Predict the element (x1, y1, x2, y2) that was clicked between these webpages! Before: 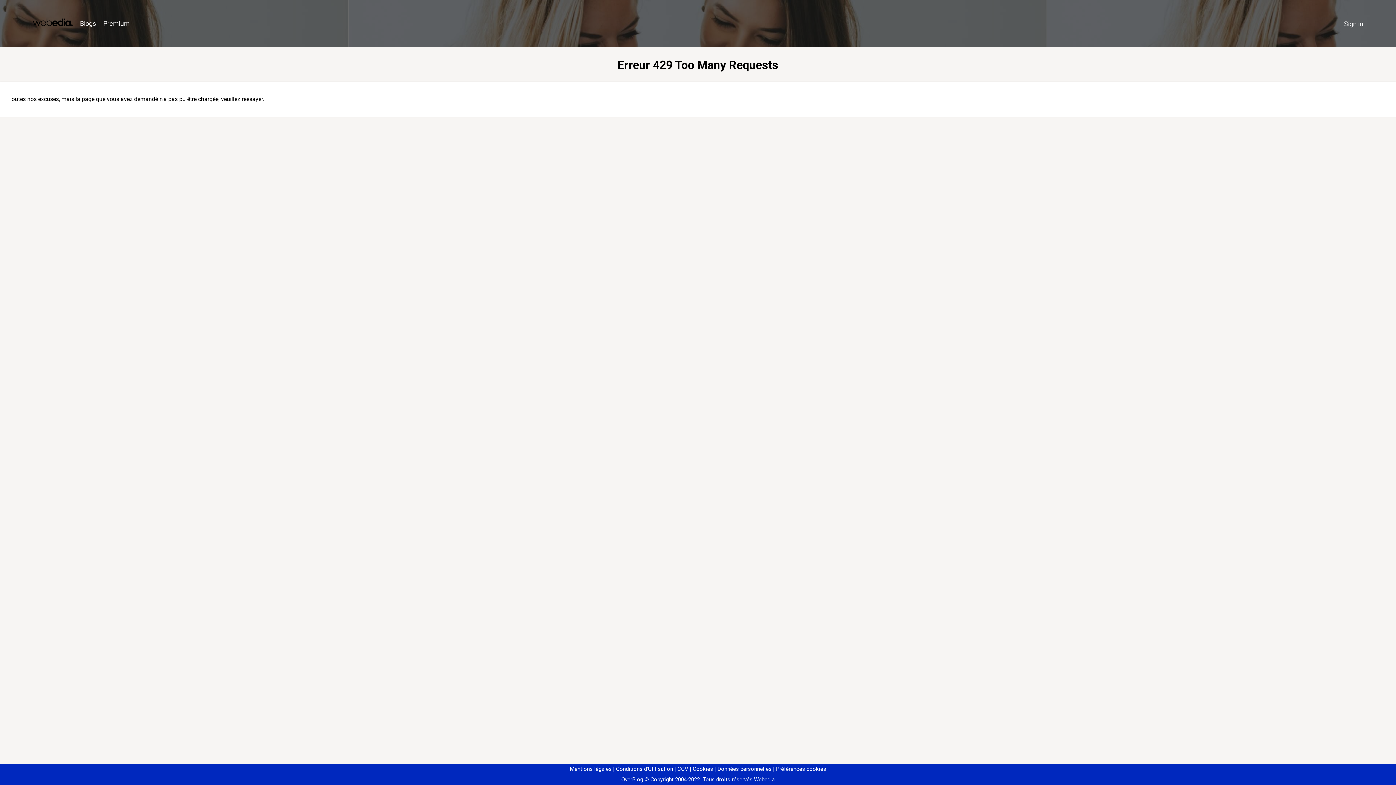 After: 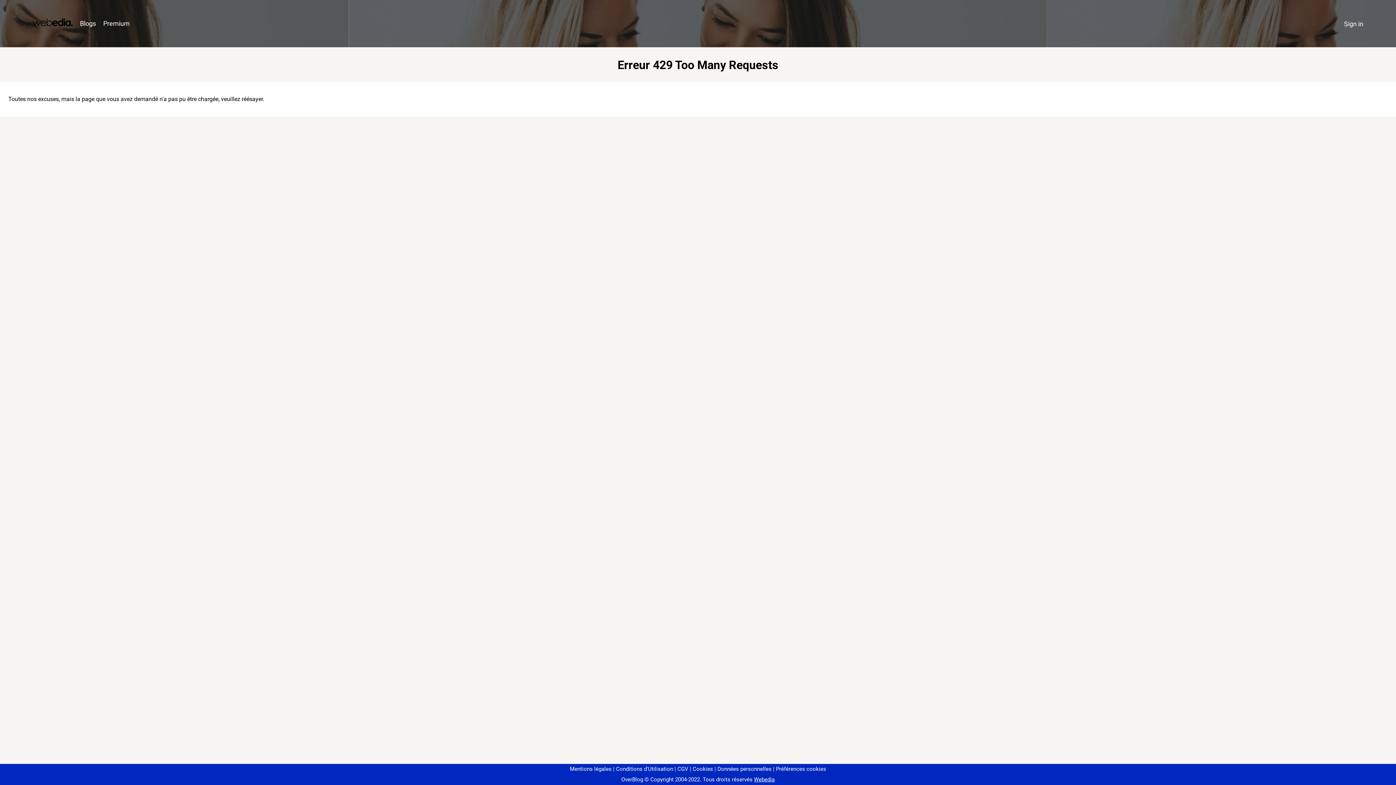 Action: bbox: (773, 766, 826, 772) label: Préférences cookies